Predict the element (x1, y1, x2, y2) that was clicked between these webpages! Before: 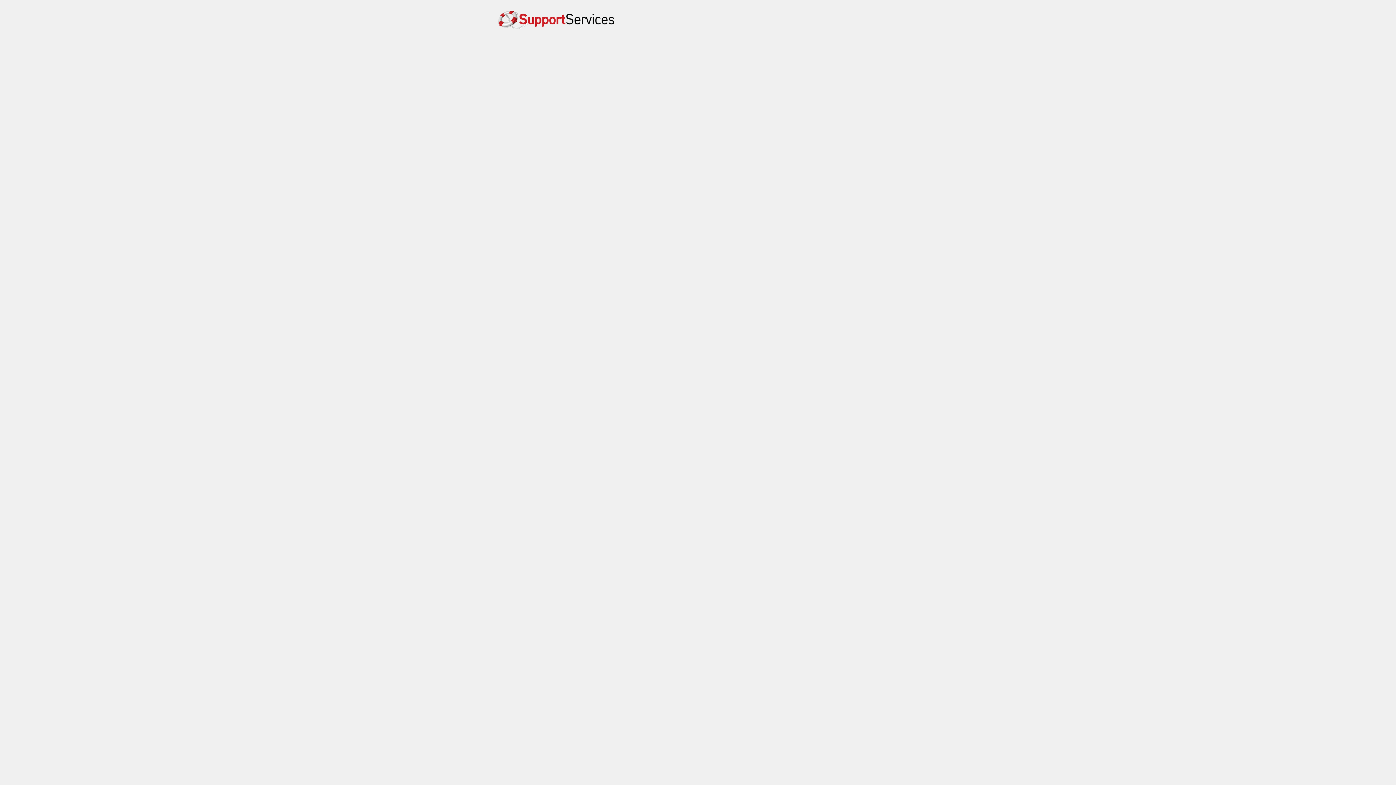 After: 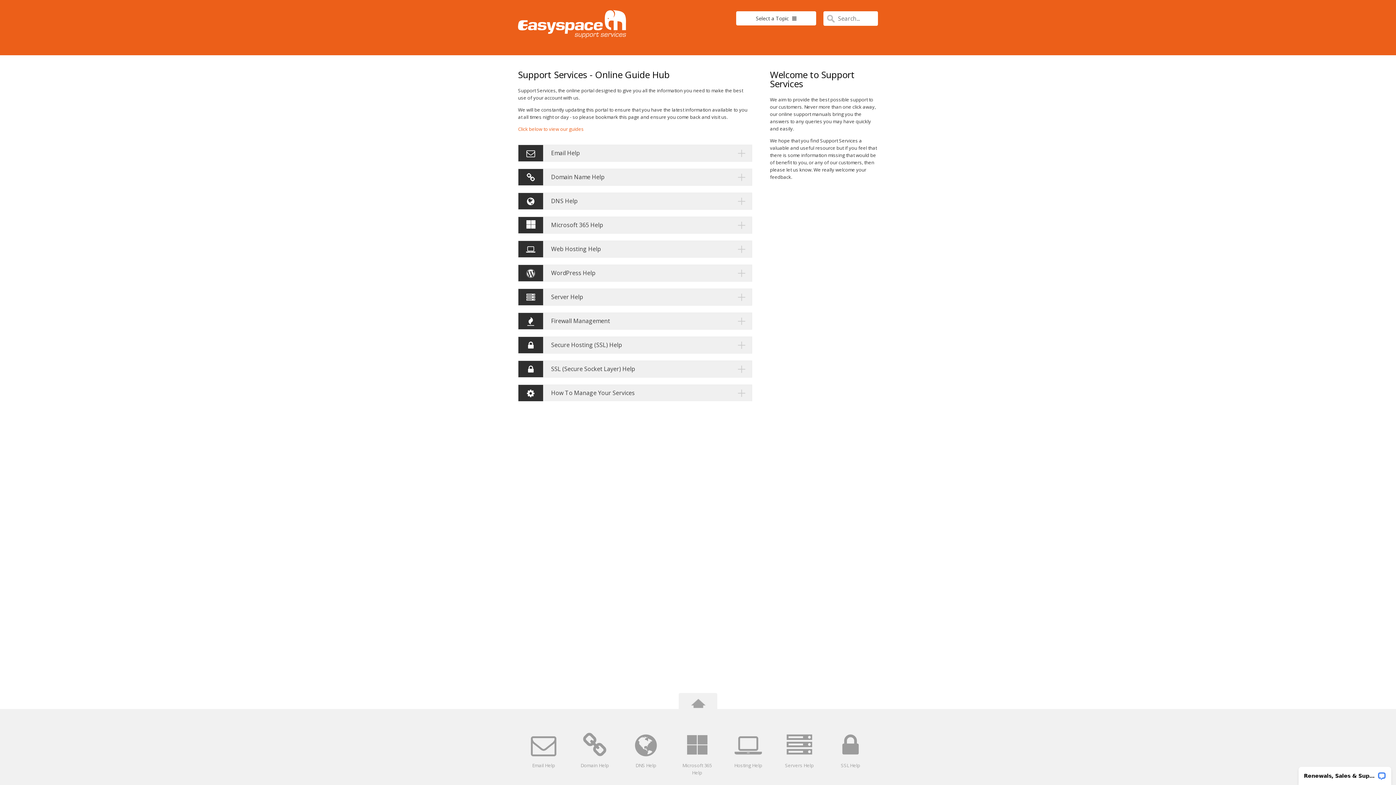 Action: bbox: (498, 16, 614, 40)